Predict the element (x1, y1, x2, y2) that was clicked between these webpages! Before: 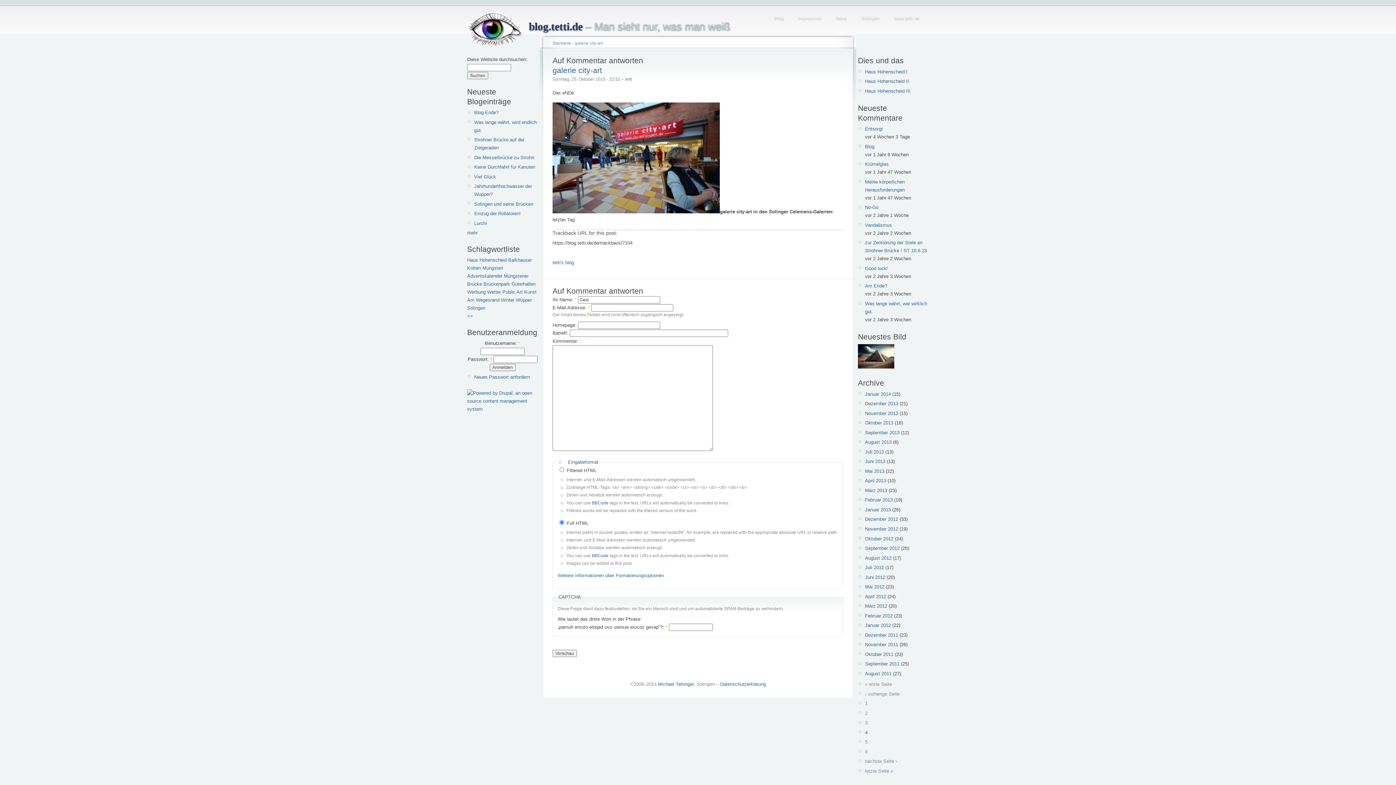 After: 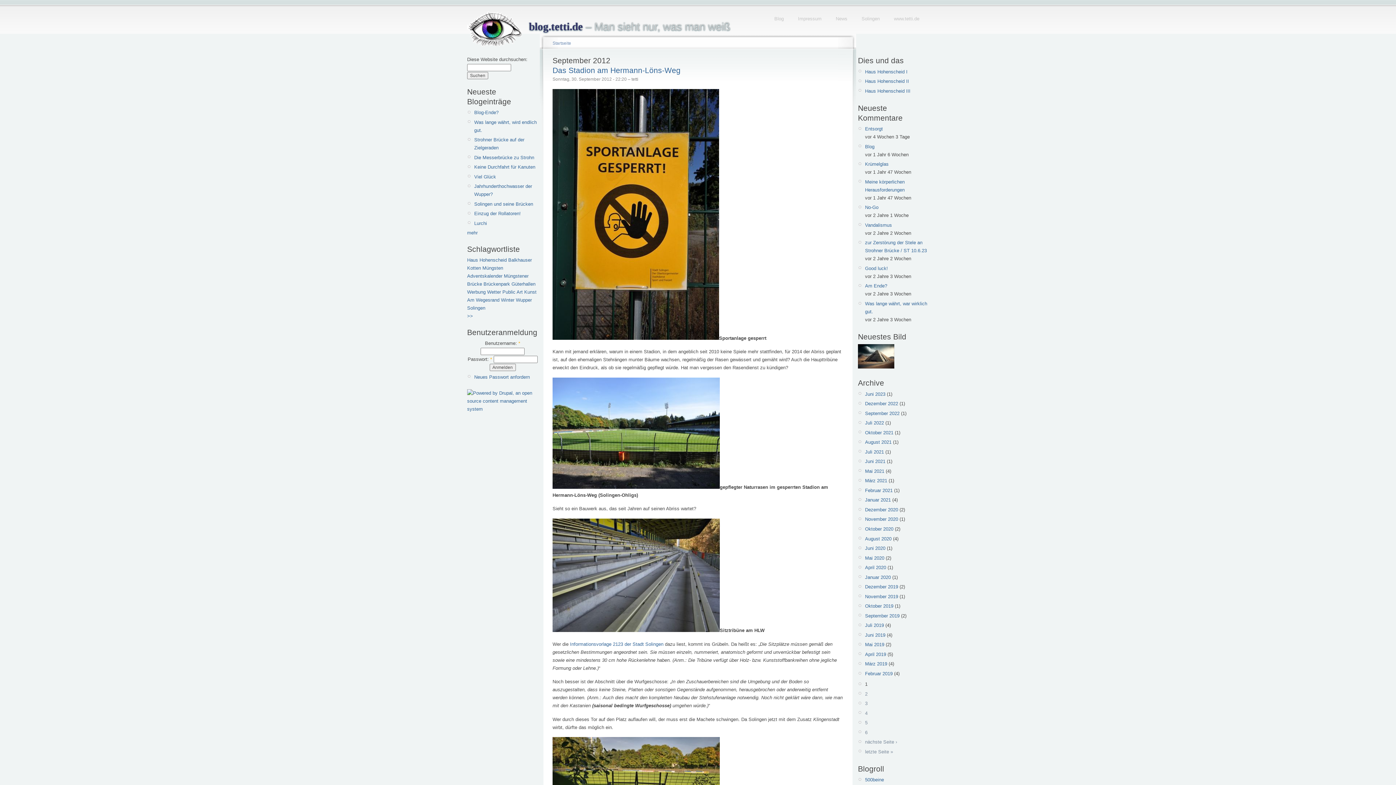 Action: bbox: (865, 545, 899, 551) label: September 2012